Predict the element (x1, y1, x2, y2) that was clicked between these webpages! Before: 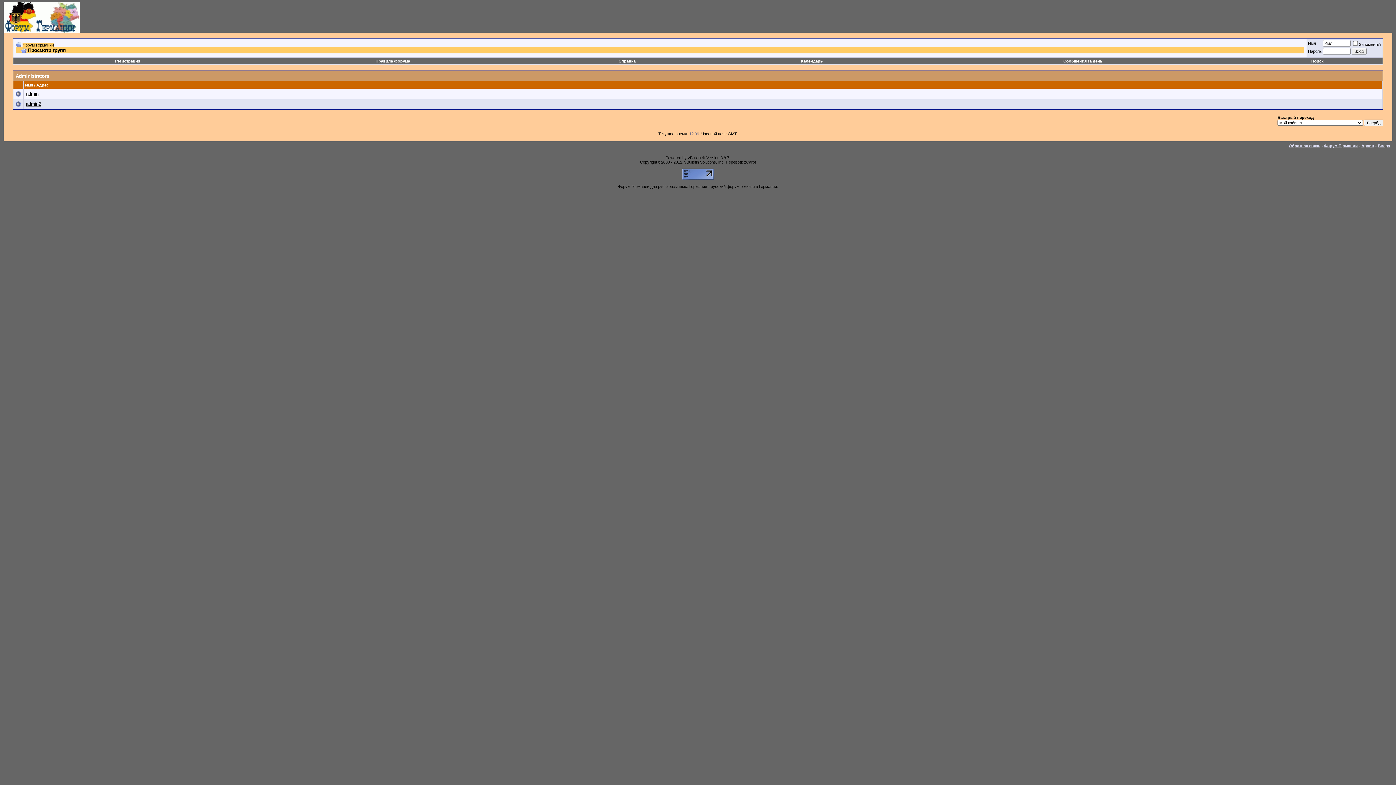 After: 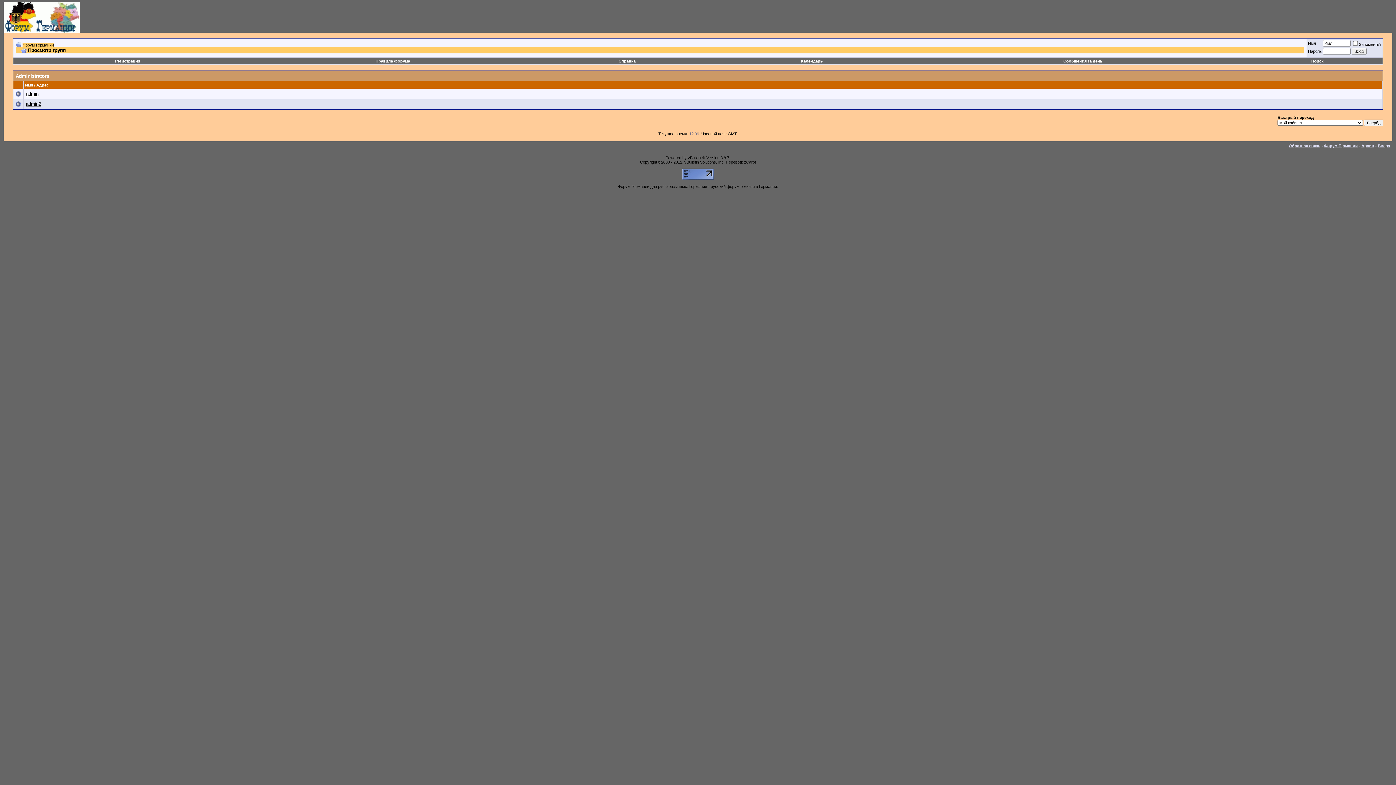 Action: bbox: (682, 176, 714, 180)